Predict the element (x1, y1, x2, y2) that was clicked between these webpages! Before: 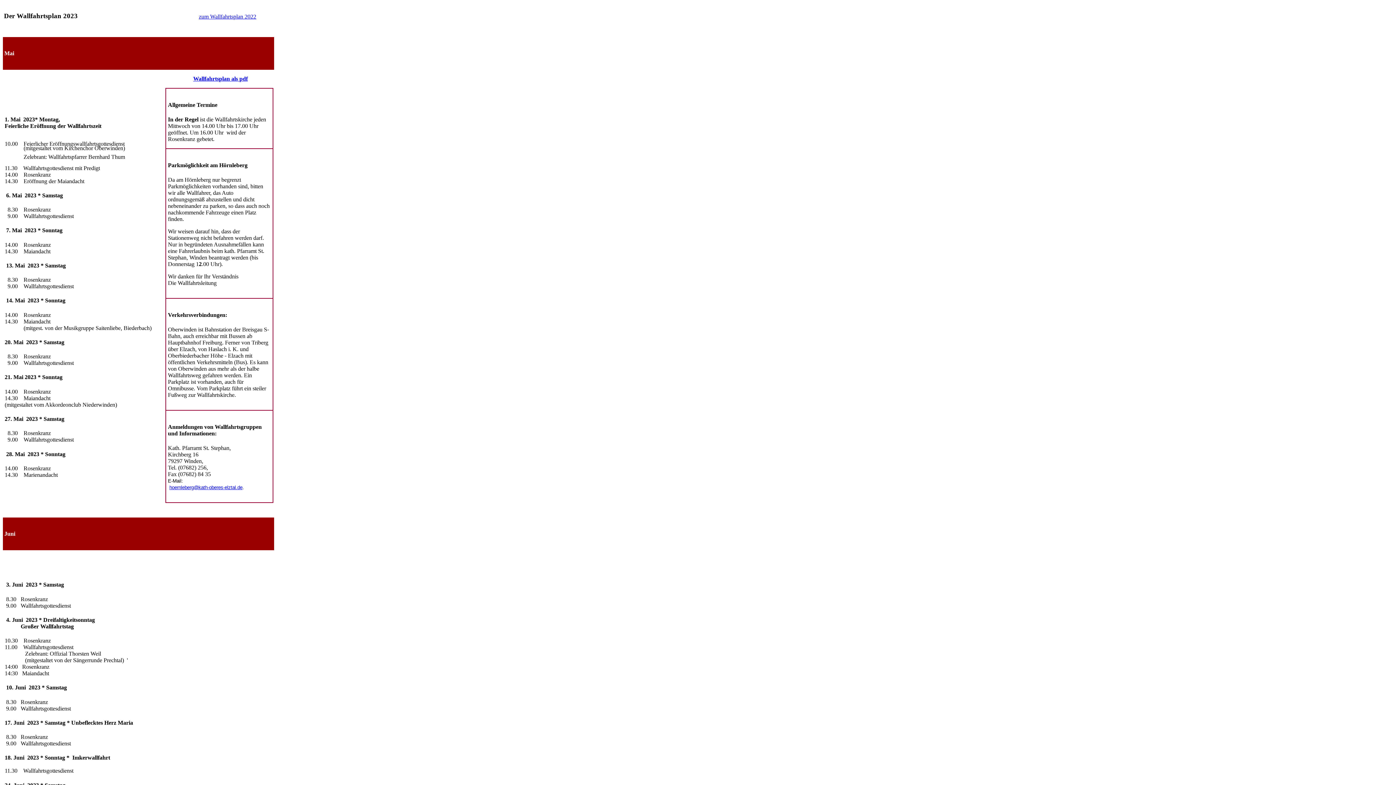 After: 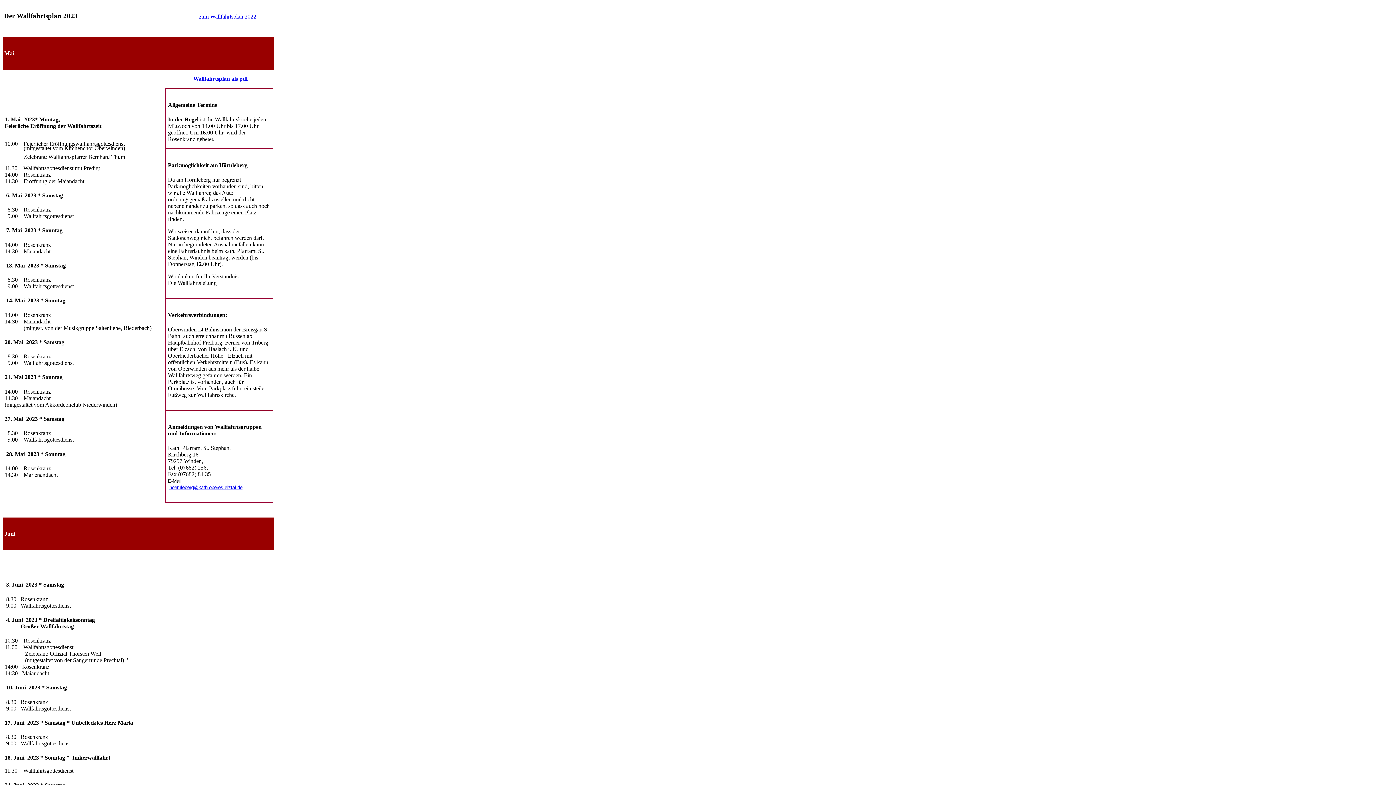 Action: label: hoernleberg@kath-oberes-elztal.de bbox: (169, 484, 242, 490)